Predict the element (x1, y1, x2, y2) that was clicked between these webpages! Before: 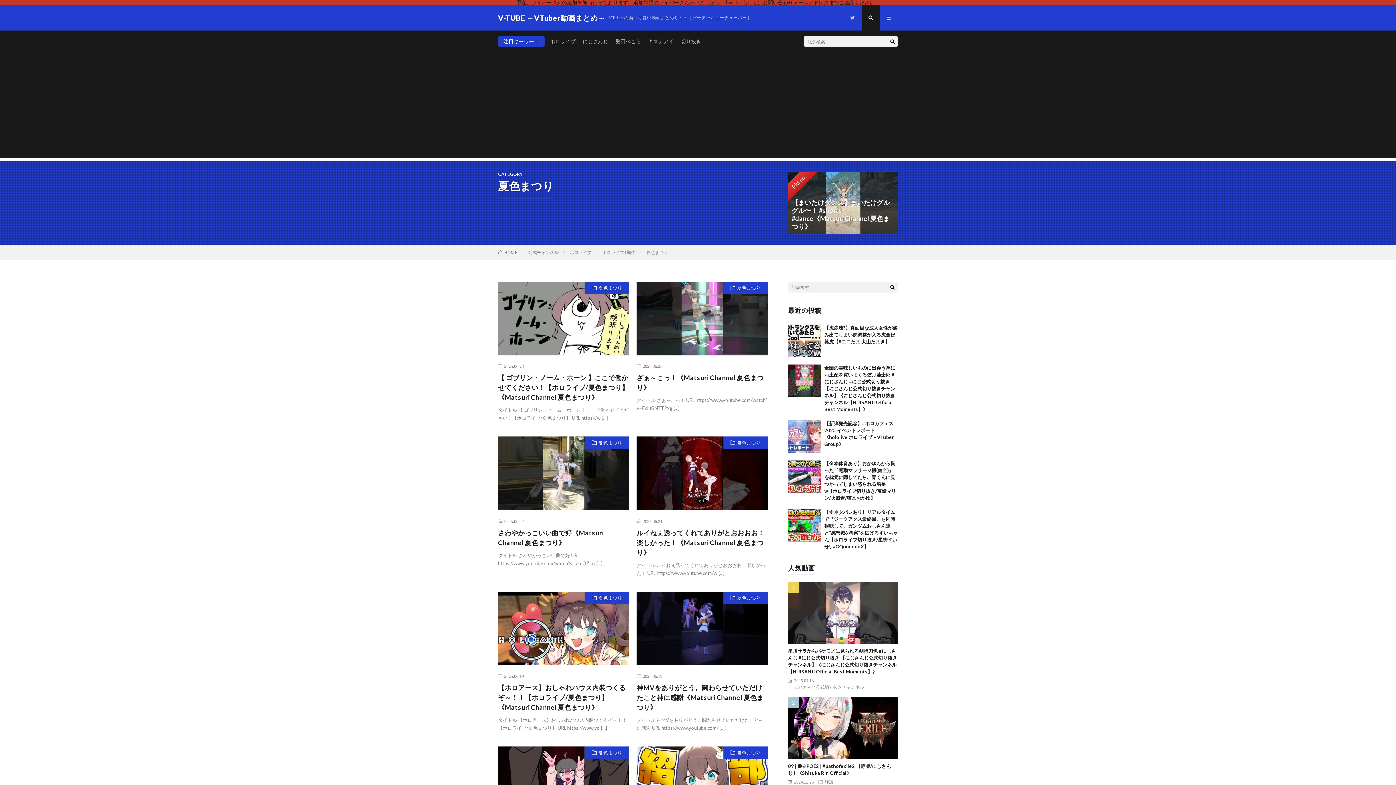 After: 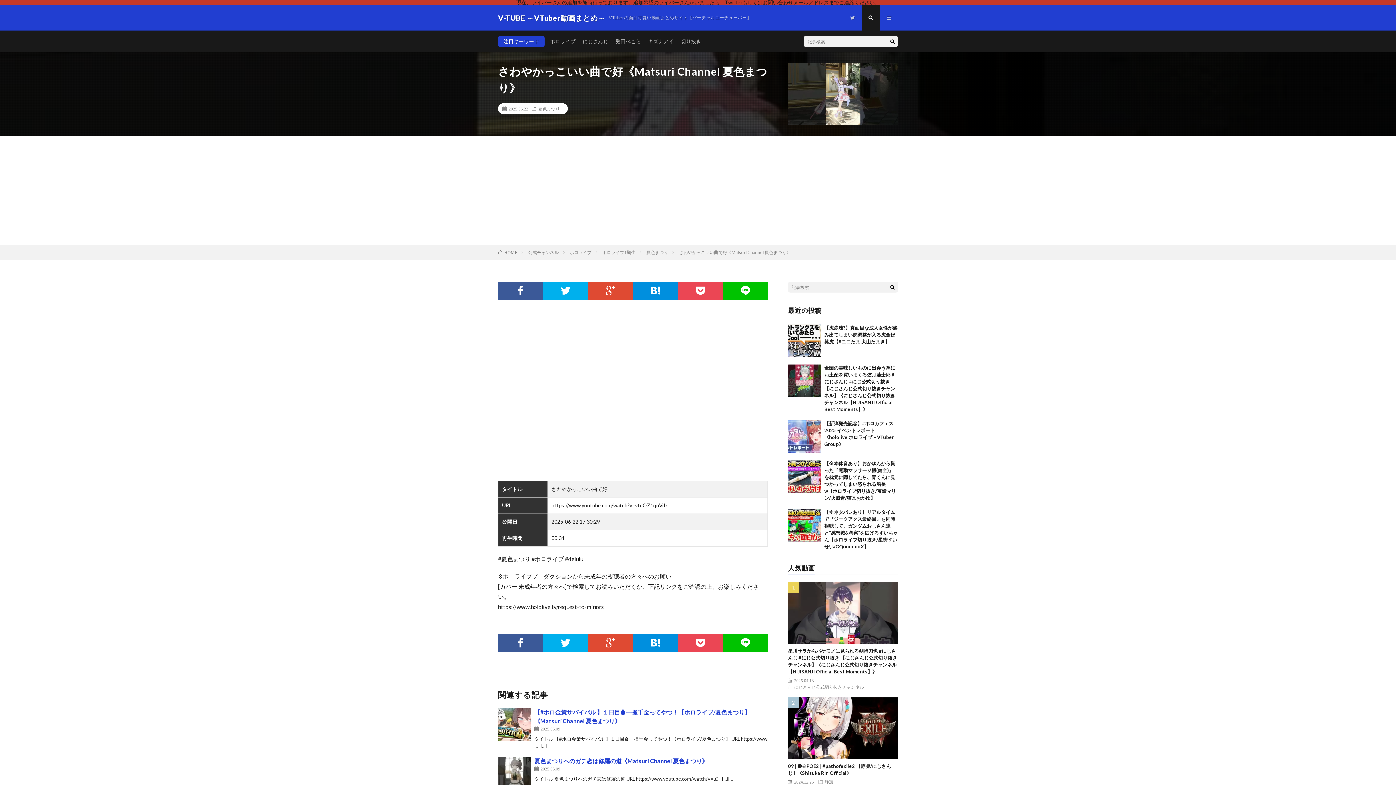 Action: bbox: (498, 528, 629, 547) label: さわやかっこいい曲で好《Matsuri Channel 夏色まつり》